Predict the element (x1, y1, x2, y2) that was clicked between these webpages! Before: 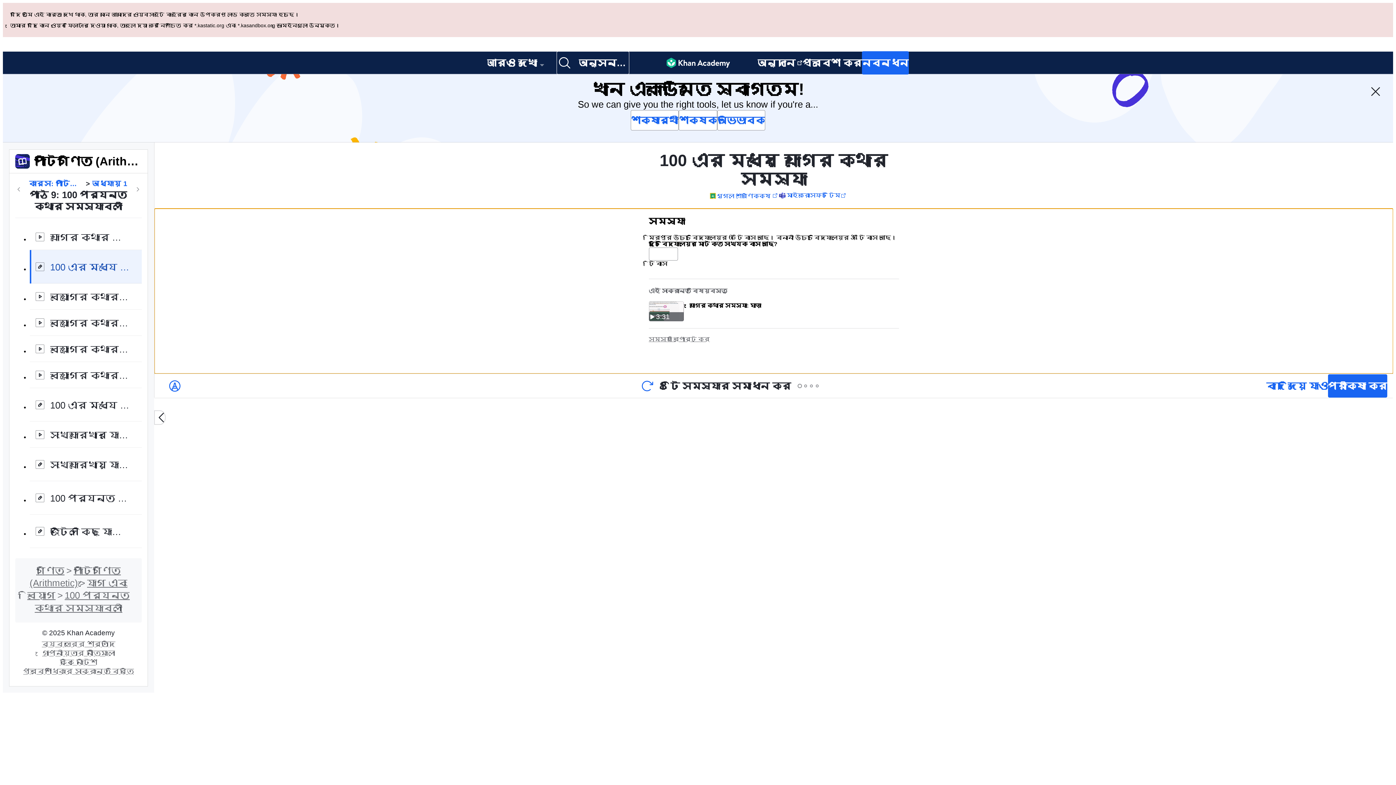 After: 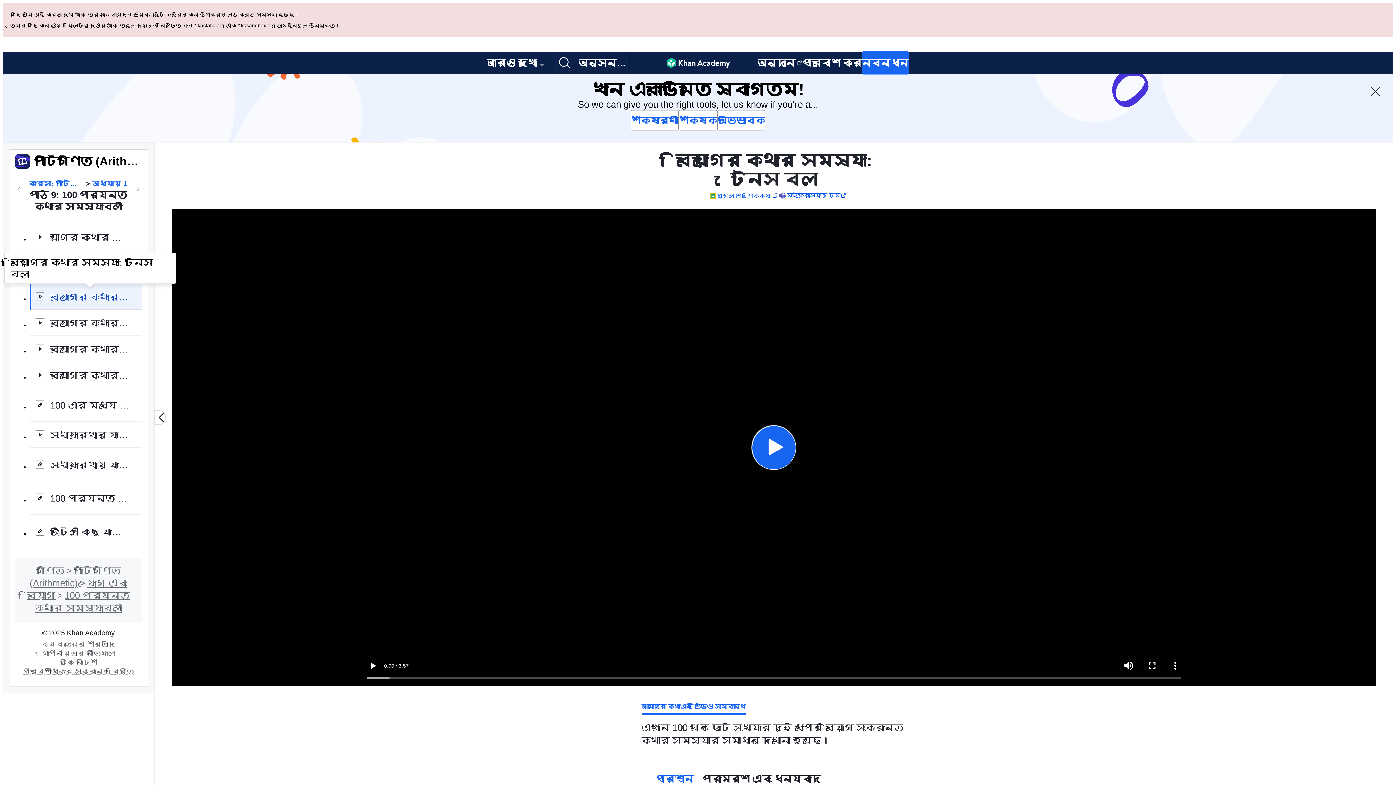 Action: label: বিয়োগের কথার সমস্যা: টেনিস বল bbox: (29, 215, 141, 241)